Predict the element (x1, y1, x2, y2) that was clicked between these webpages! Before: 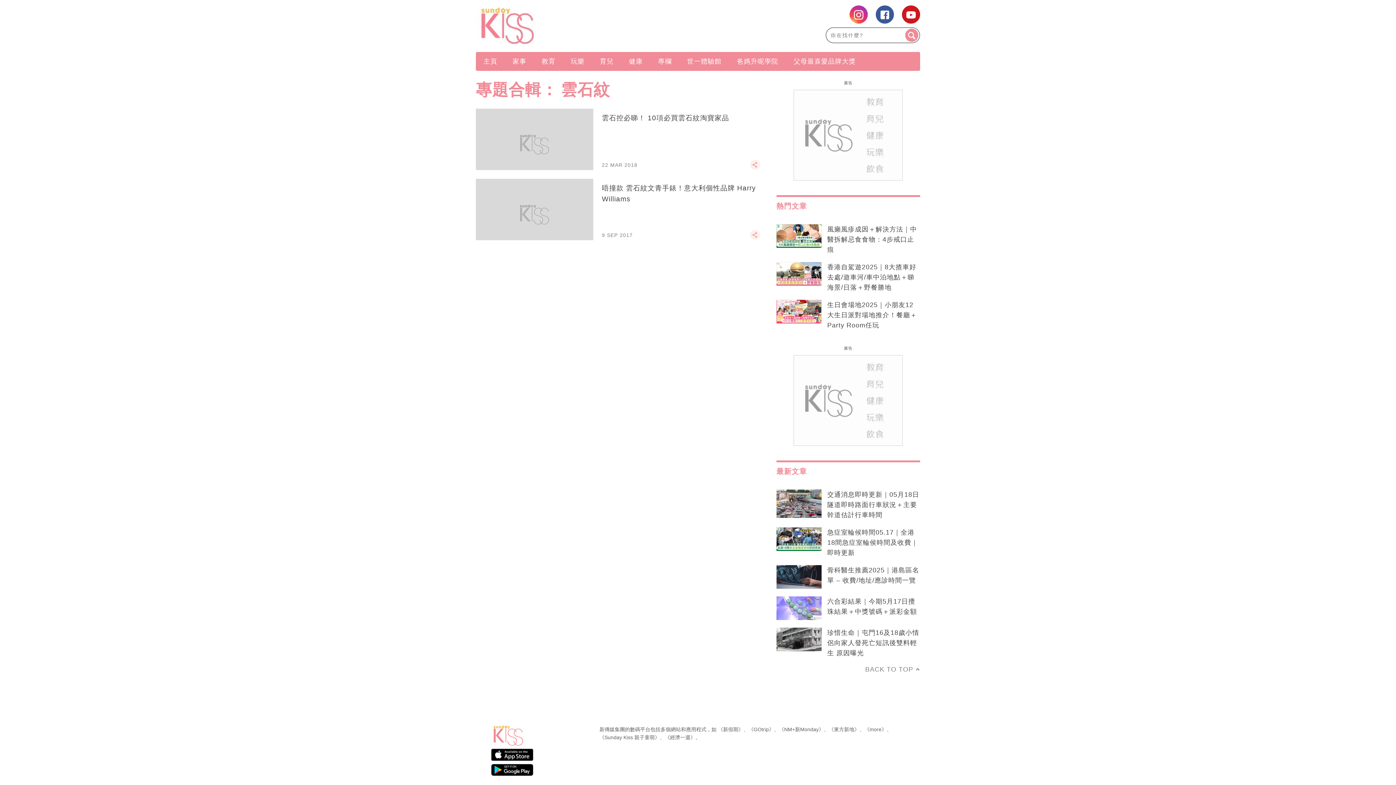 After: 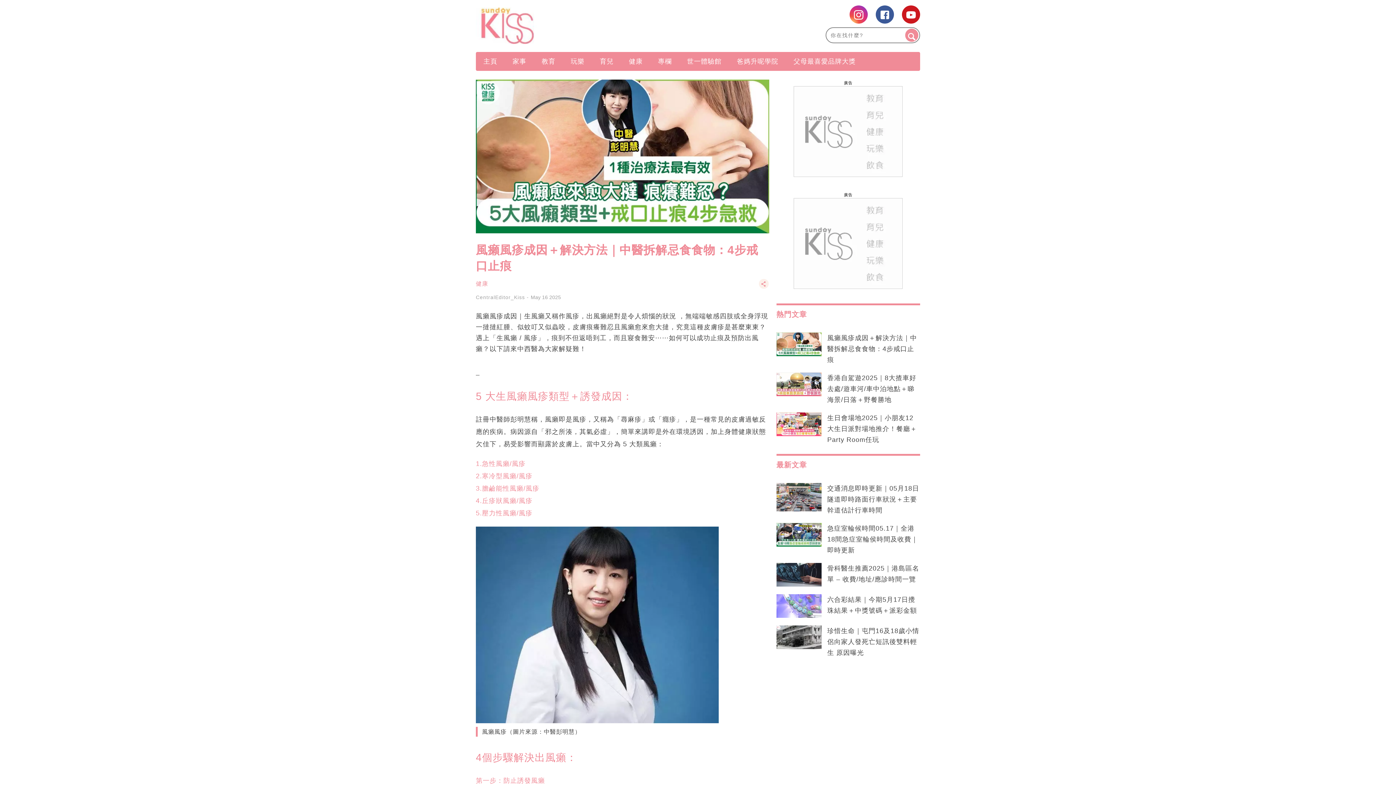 Action: bbox: (776, 224, 821, 248)